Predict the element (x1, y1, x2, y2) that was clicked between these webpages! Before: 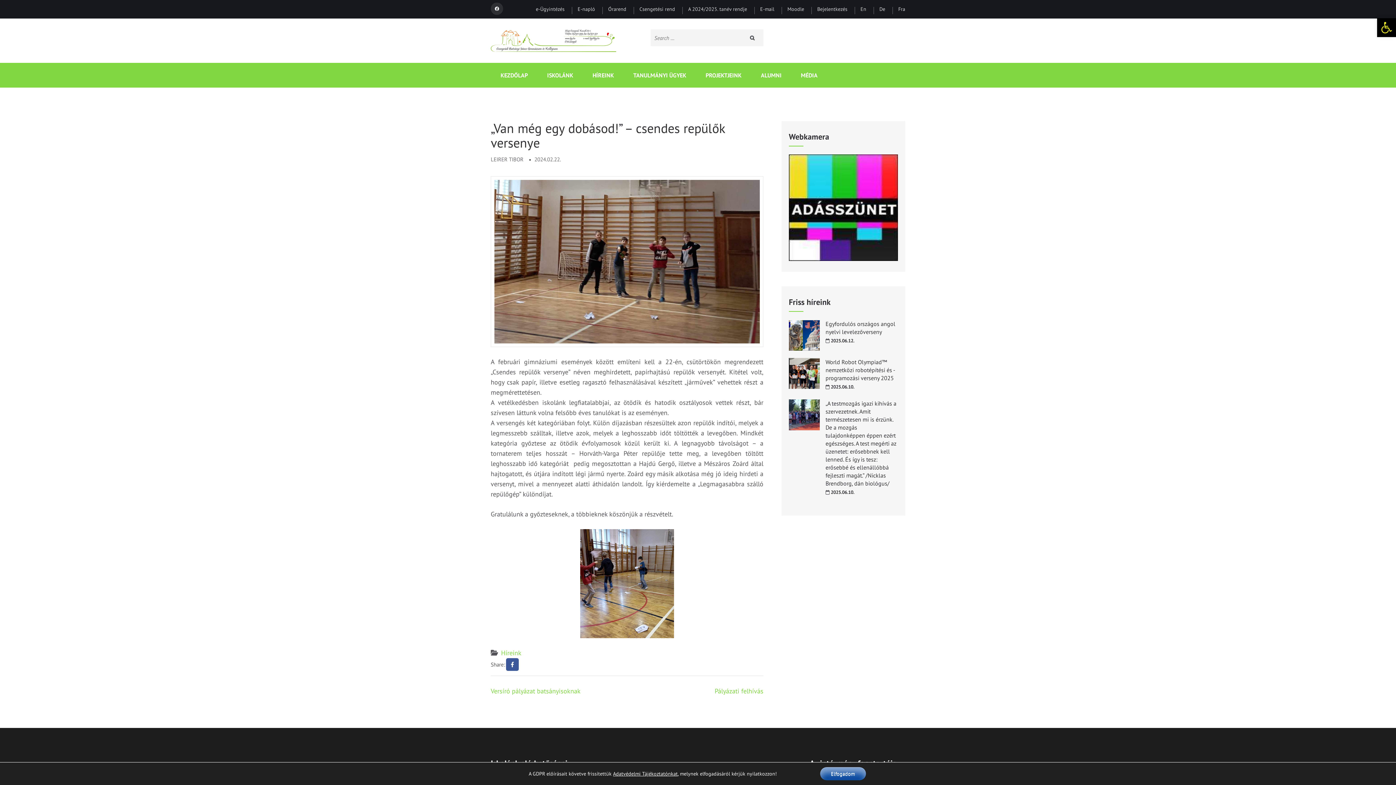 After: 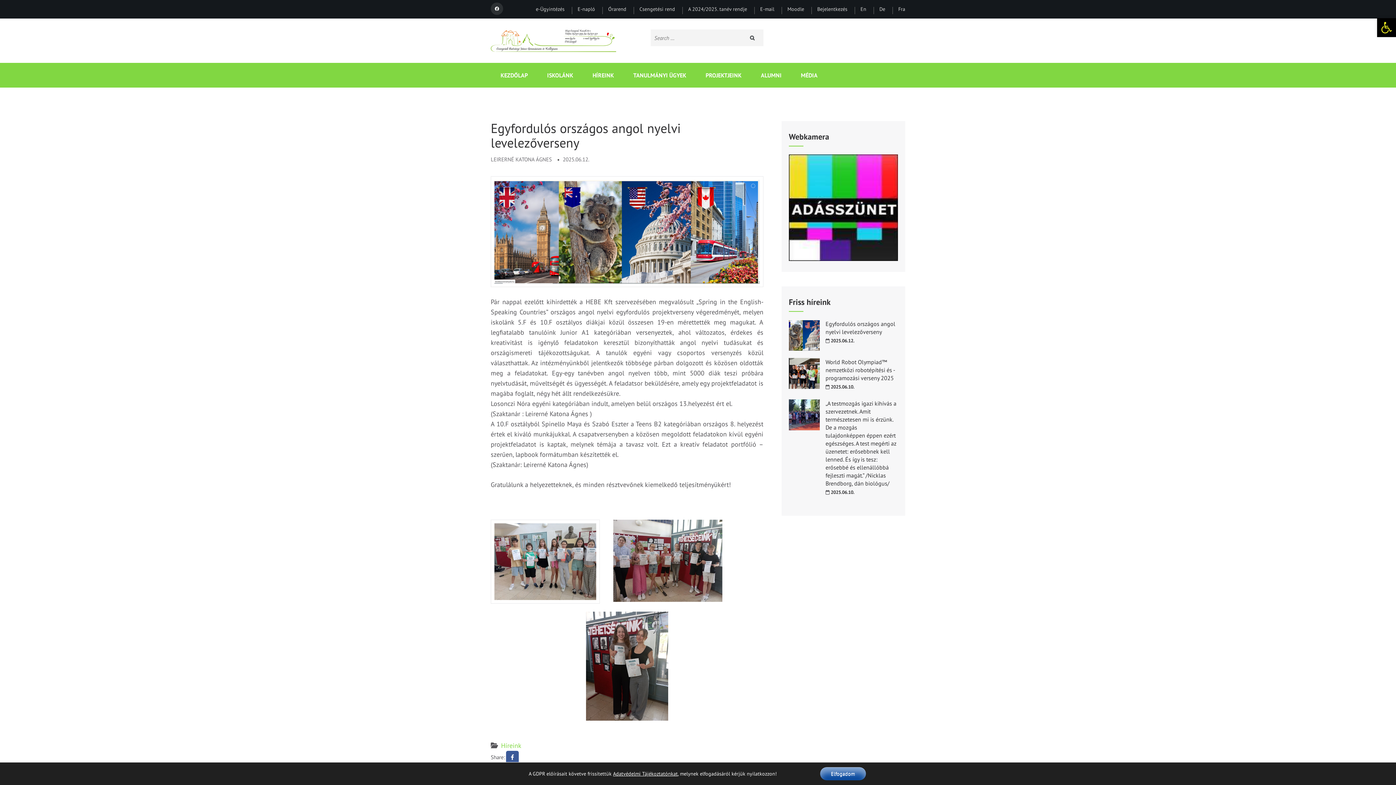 Action: label: Egyfordulós országos angol nyelvi levelezőverseny bbox: (825, 320, 895, 335)